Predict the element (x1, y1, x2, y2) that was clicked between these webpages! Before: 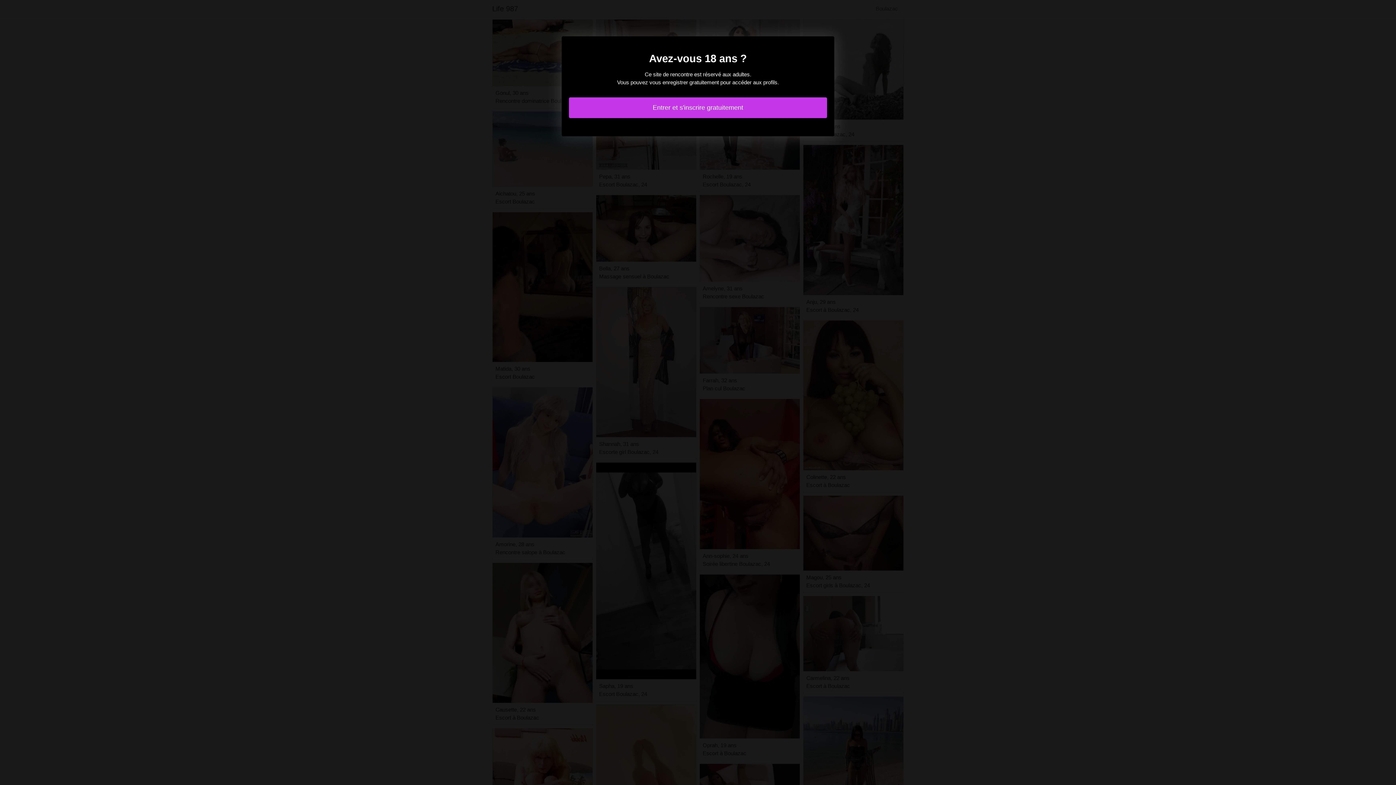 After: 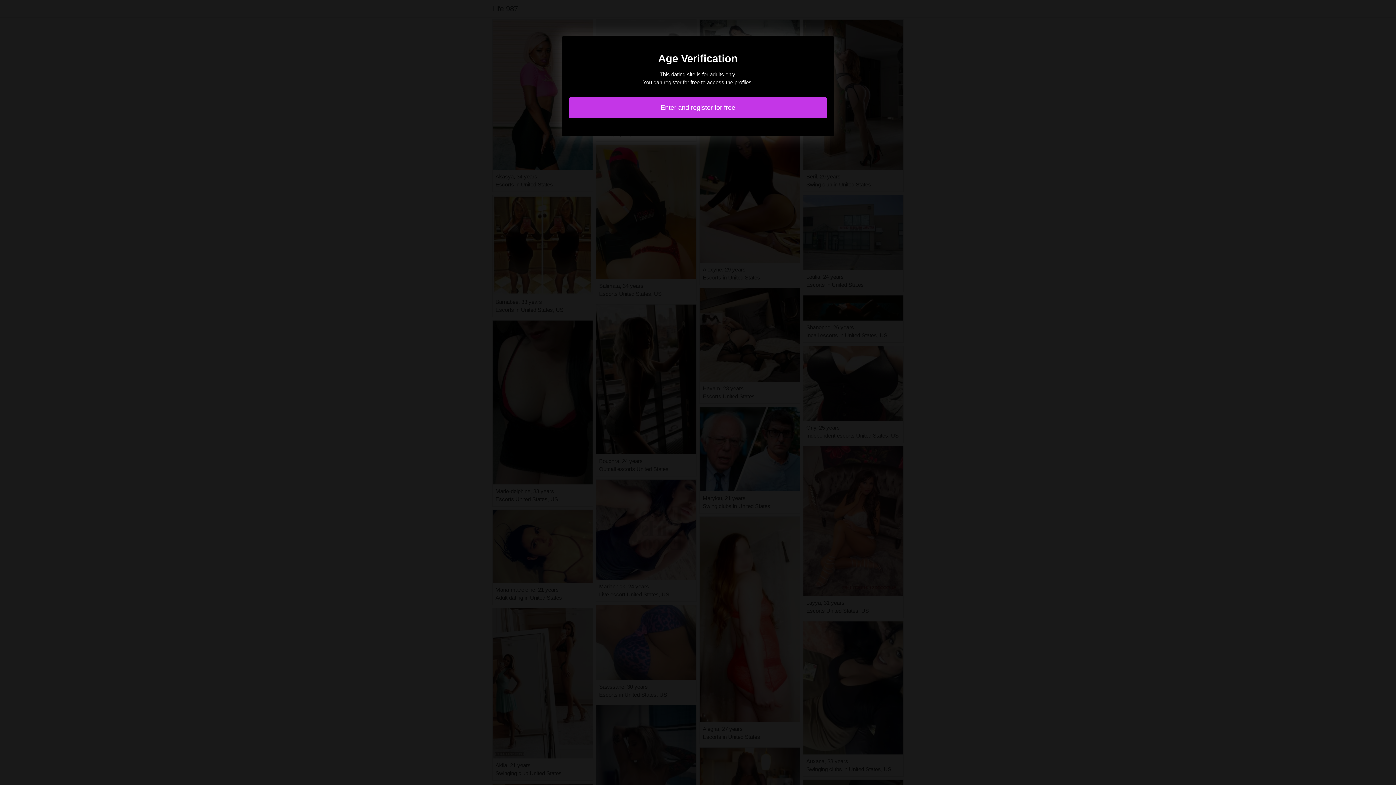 Action: bbox: (569, 97, 827, 118) label: Entrer et s'inscrire gratuitement